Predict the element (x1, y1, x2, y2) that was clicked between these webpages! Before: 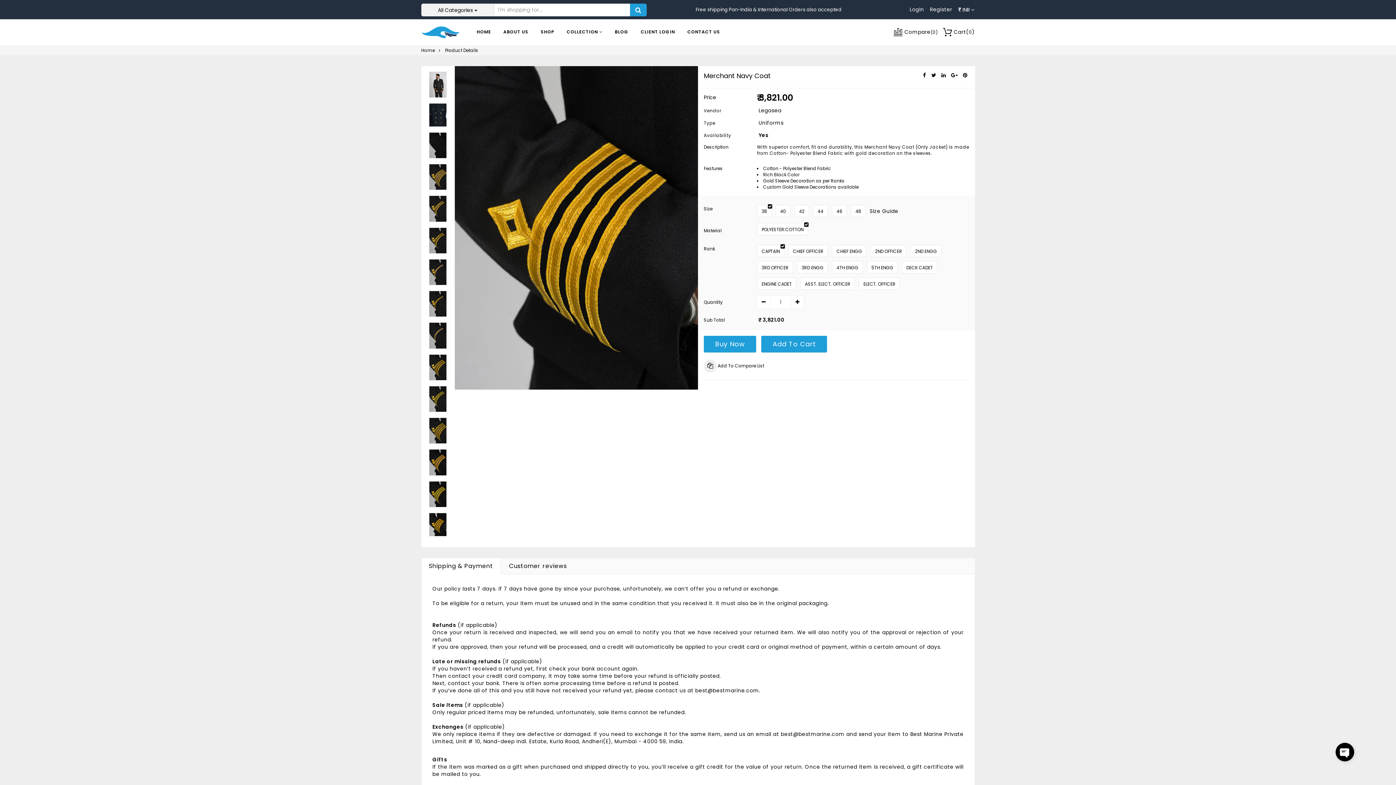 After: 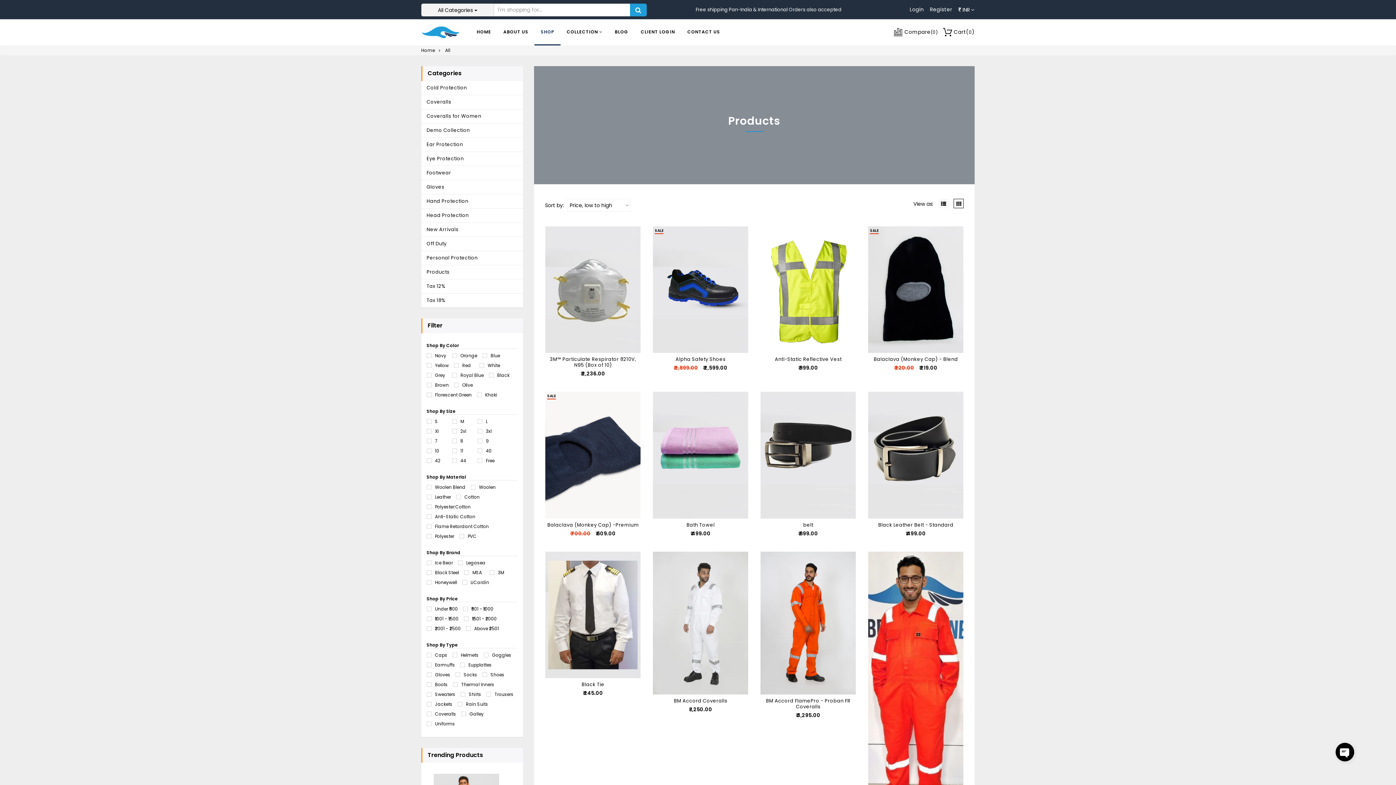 Action: bbox: (540, 19, 554, 44) label: SHOP